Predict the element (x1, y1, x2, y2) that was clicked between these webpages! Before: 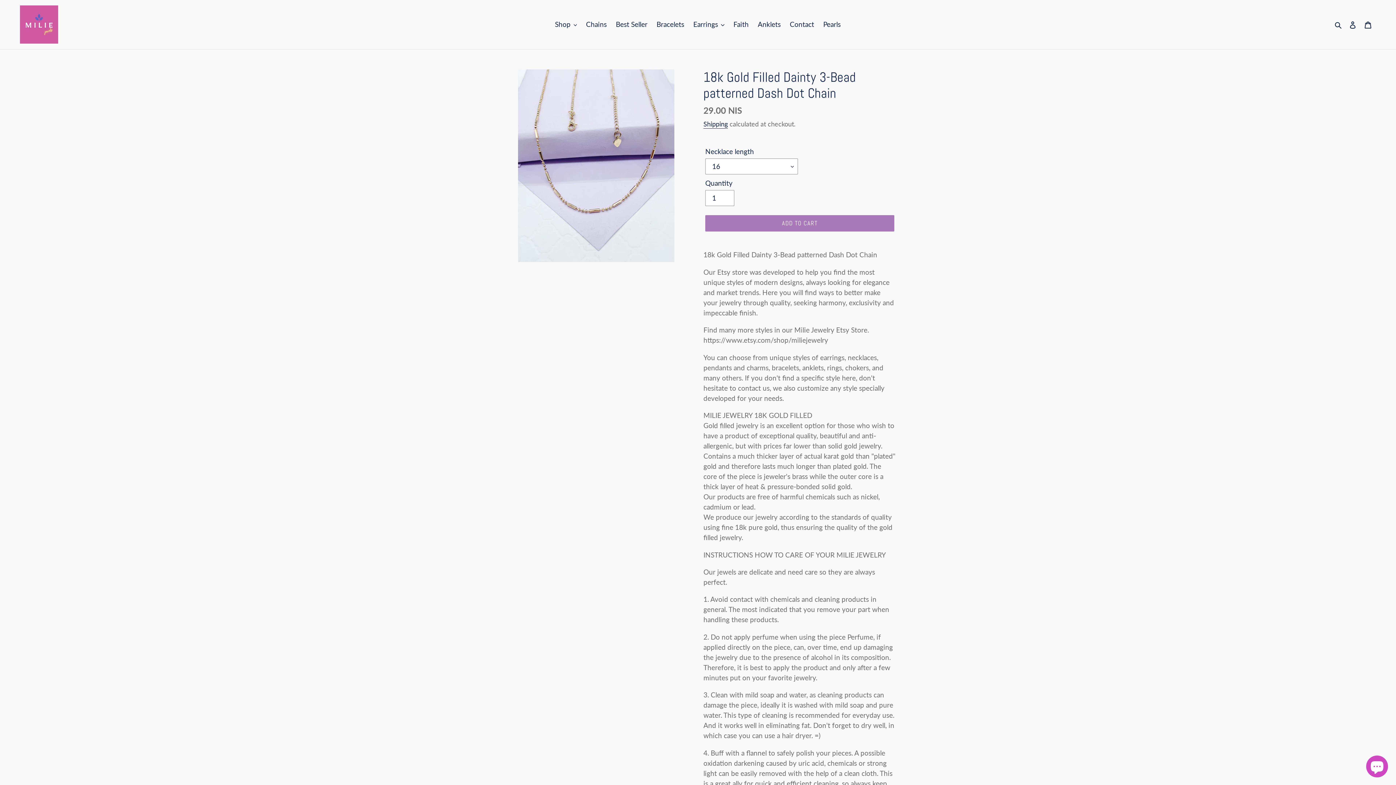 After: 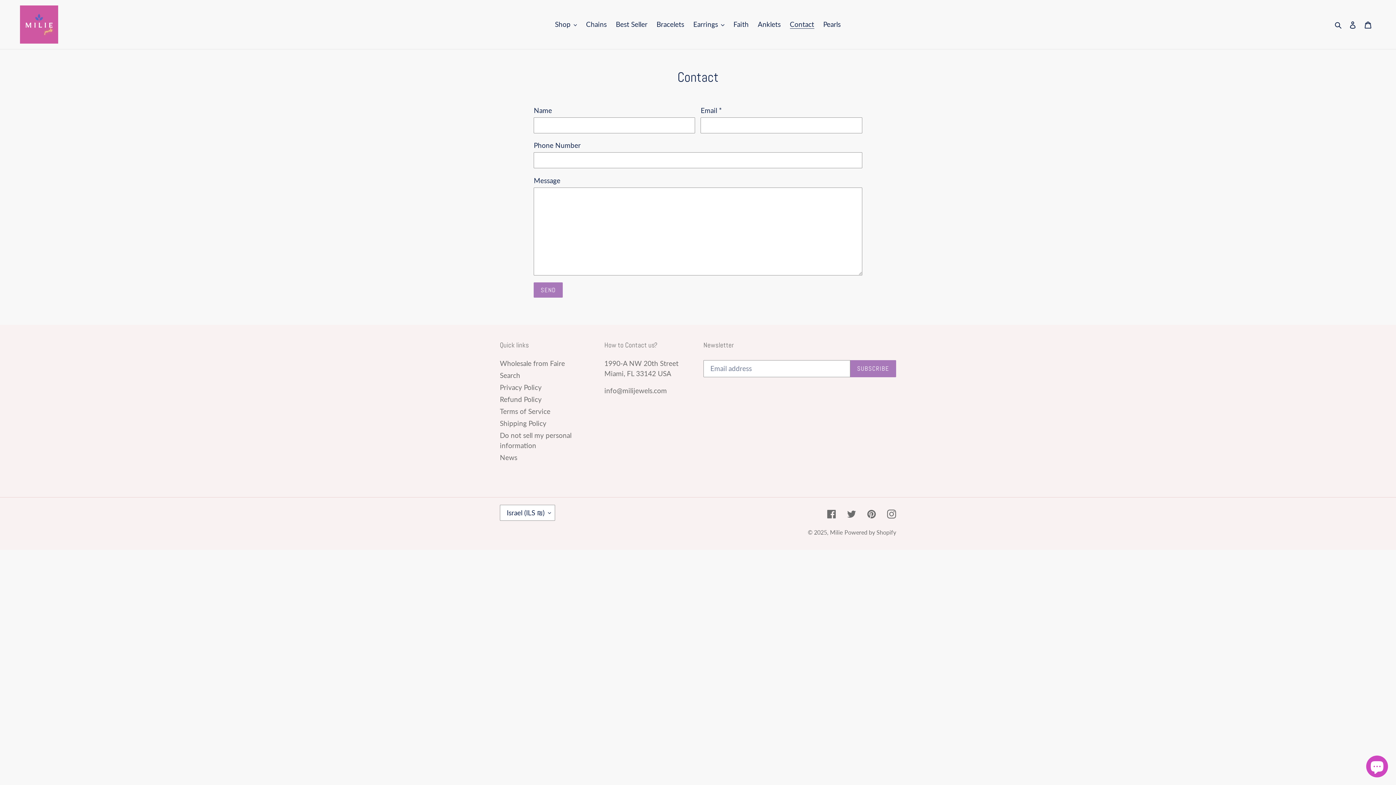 Action: label: Contact bbox: (786, 18, 818, 30)